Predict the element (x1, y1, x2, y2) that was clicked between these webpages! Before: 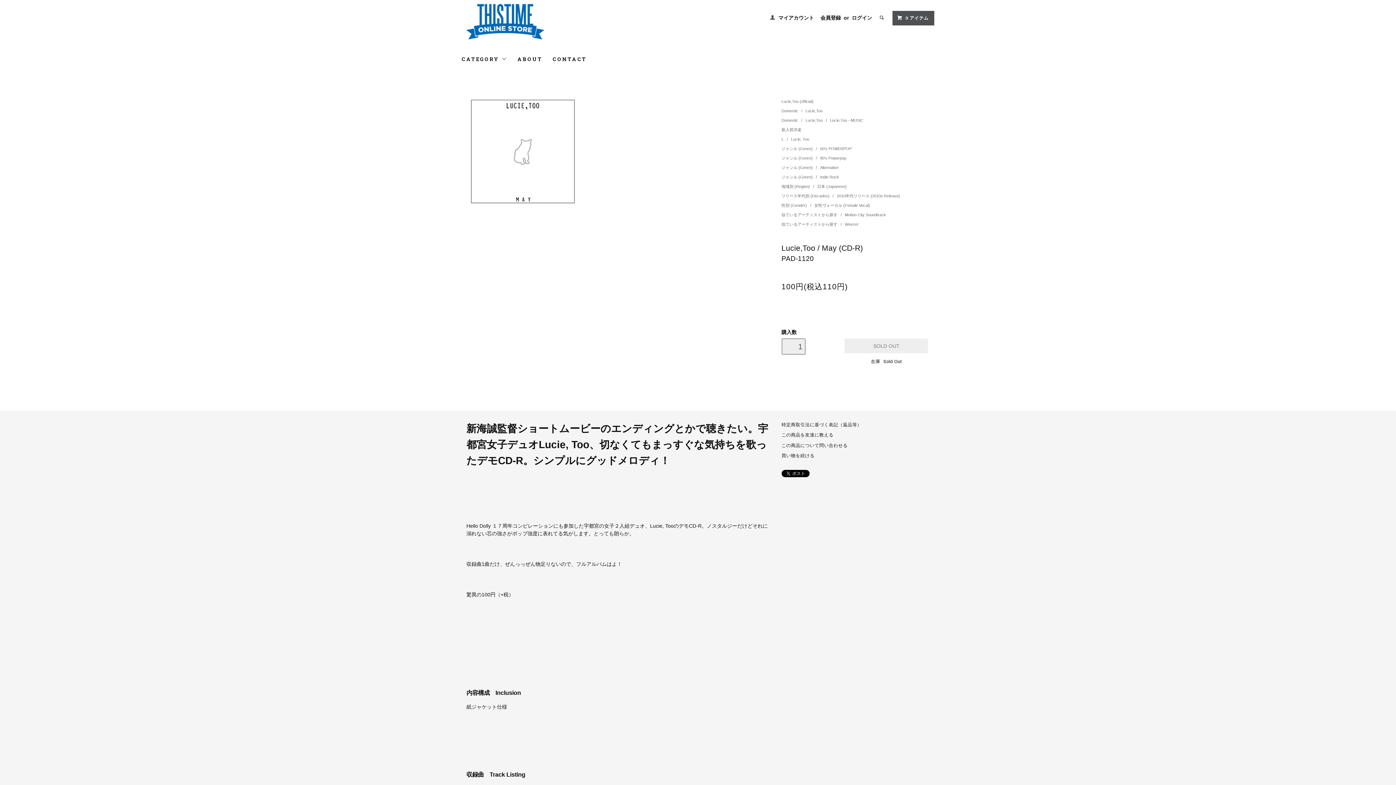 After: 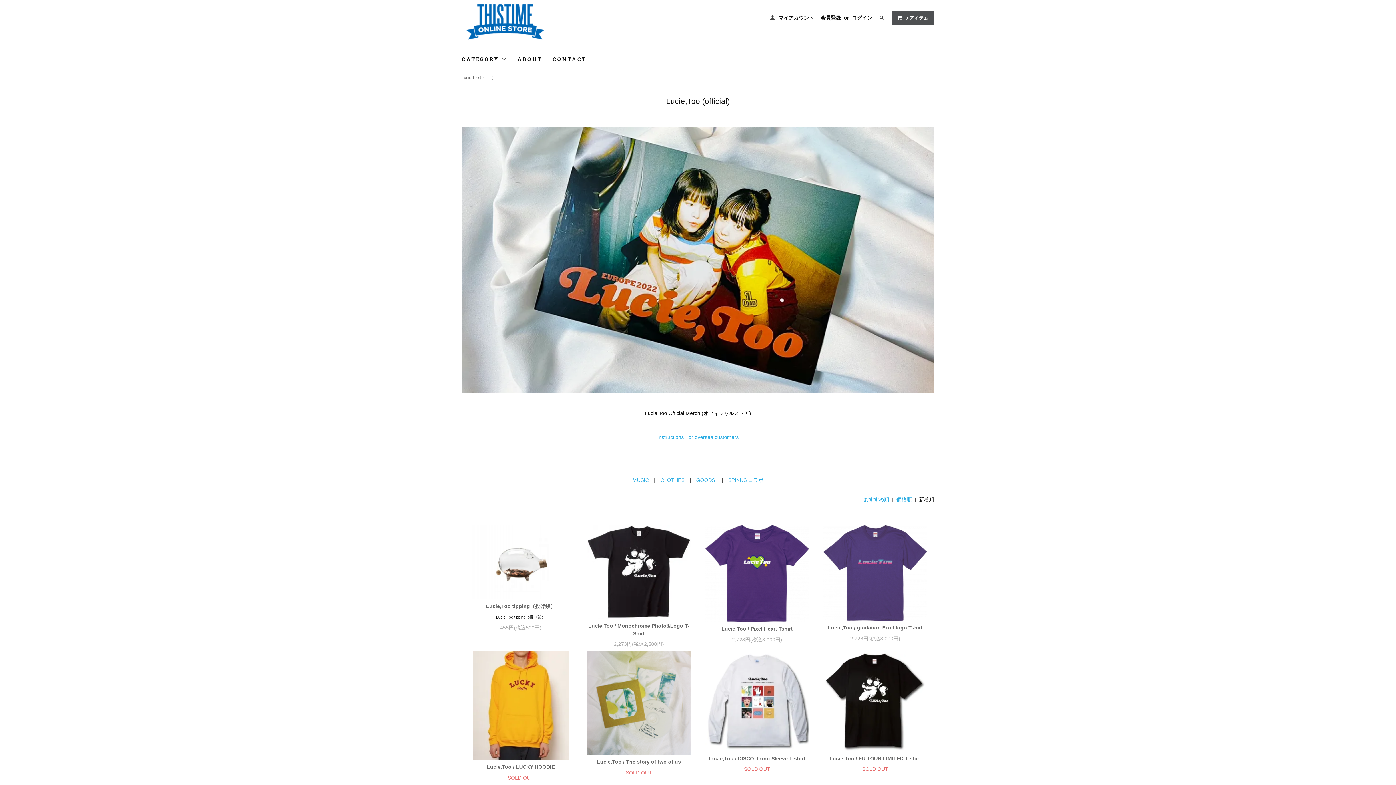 Action: label: 買い物を続ける bbox: (781, 453, 814, 458)